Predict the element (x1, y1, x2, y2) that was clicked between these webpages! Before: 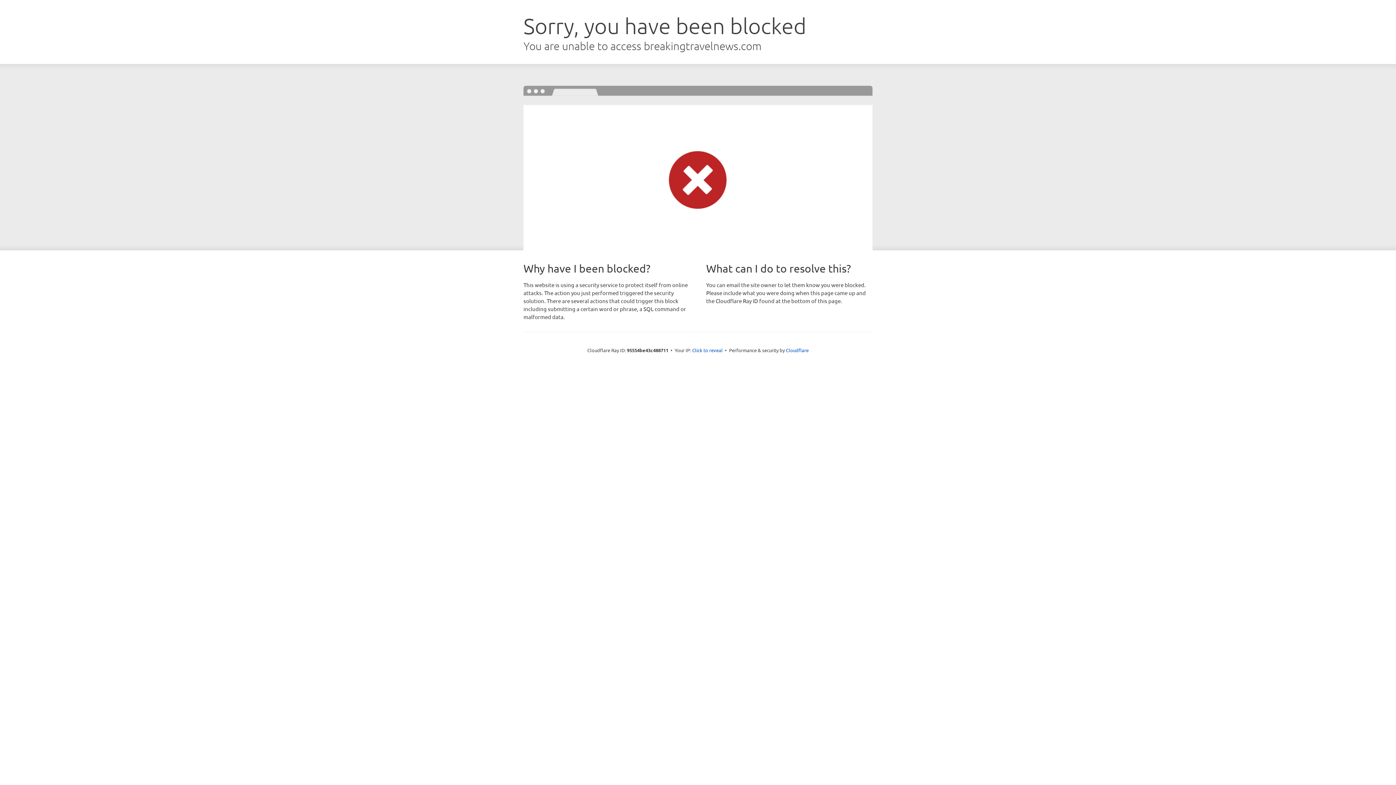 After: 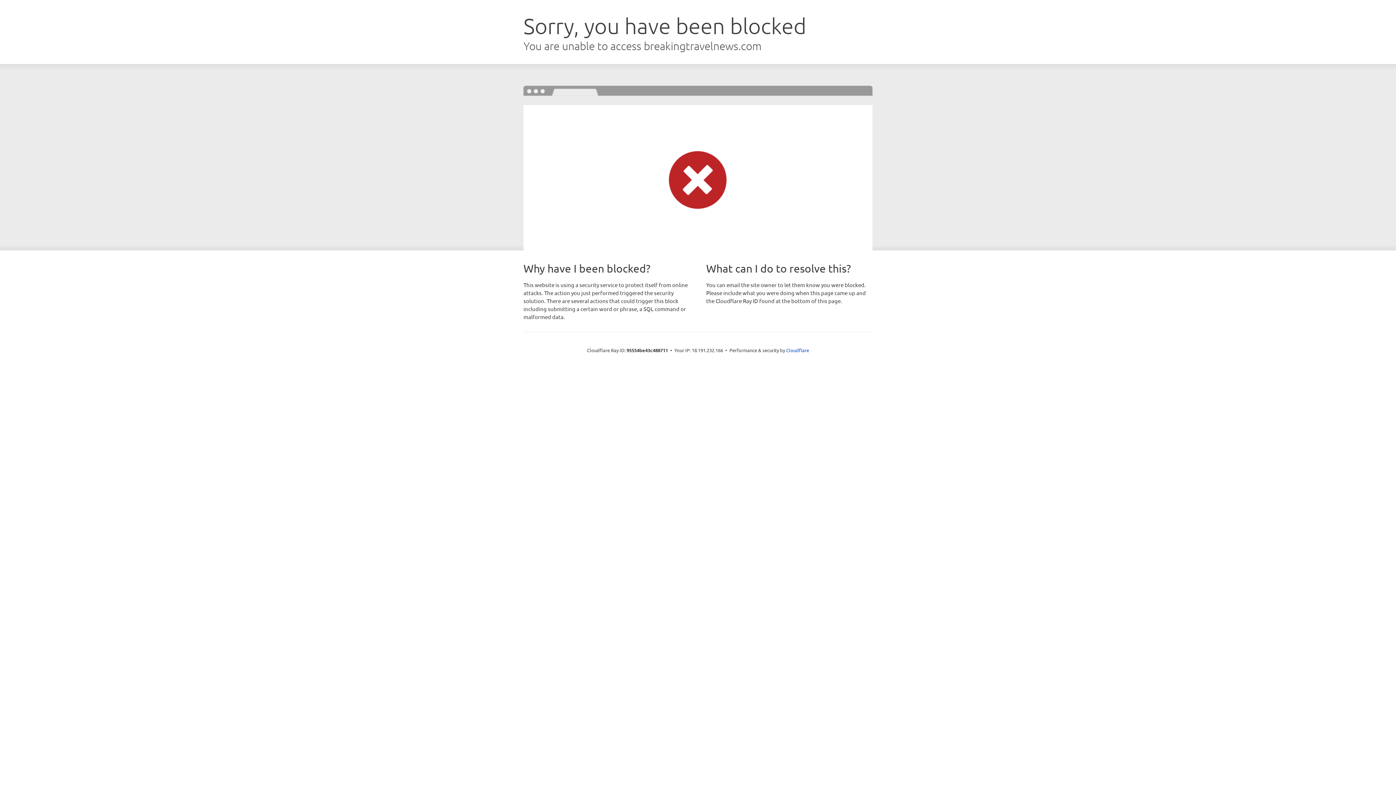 Action: bbox: (692, 346, 722, 353) label: Click to reveal